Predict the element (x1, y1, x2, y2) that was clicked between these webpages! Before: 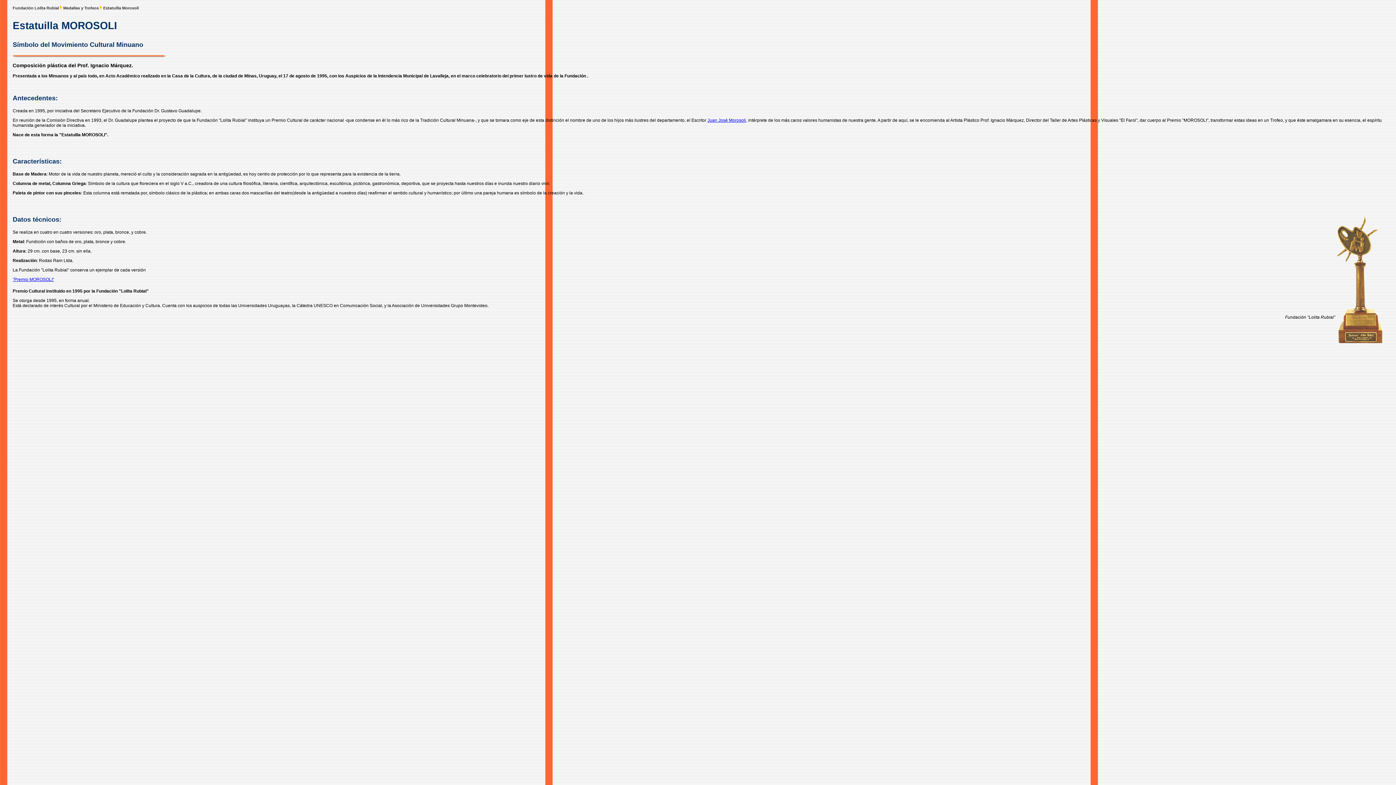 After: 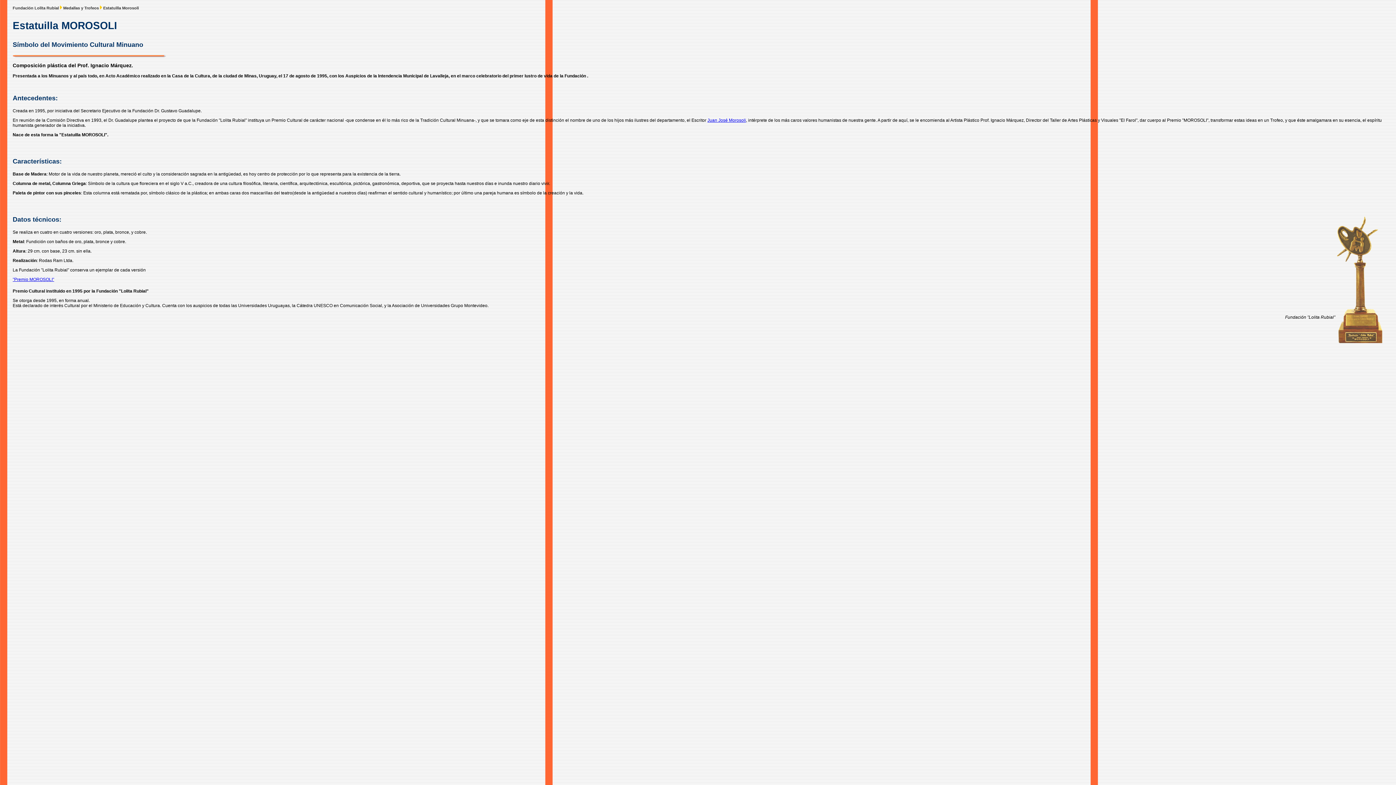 Action: label: Juan José Morosoli bbox: (707, 117, 746, 122)